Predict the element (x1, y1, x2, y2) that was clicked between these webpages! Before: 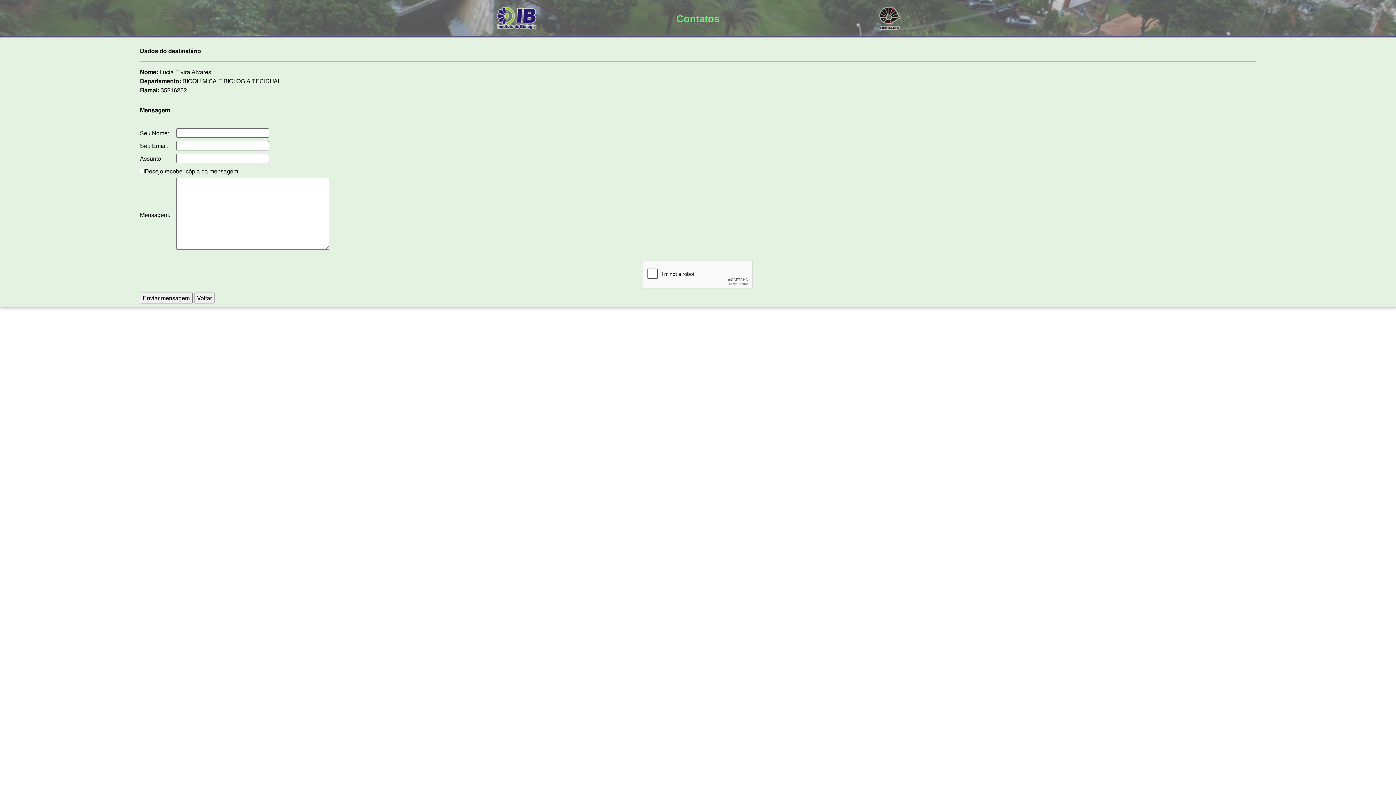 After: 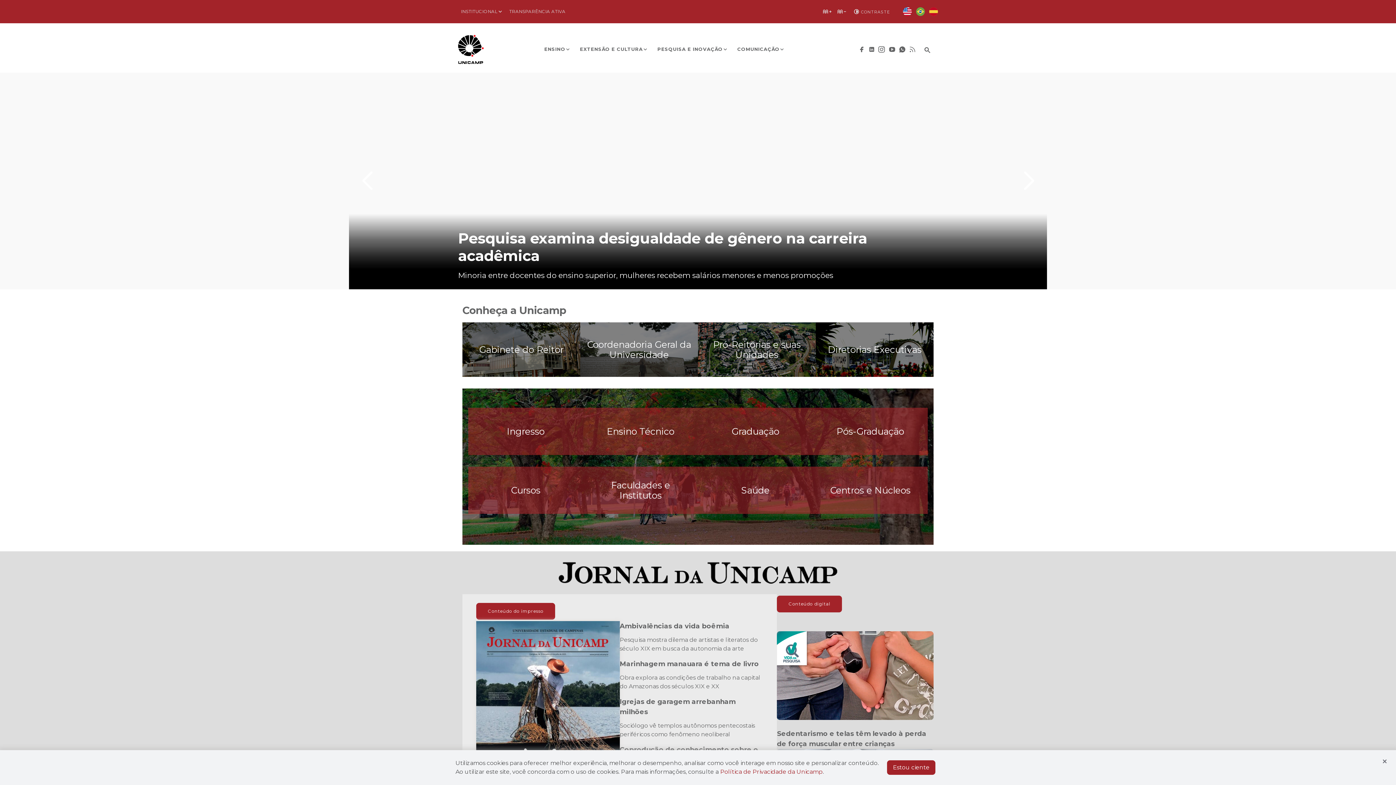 Action: bbox: (879, 12, 900, 20)